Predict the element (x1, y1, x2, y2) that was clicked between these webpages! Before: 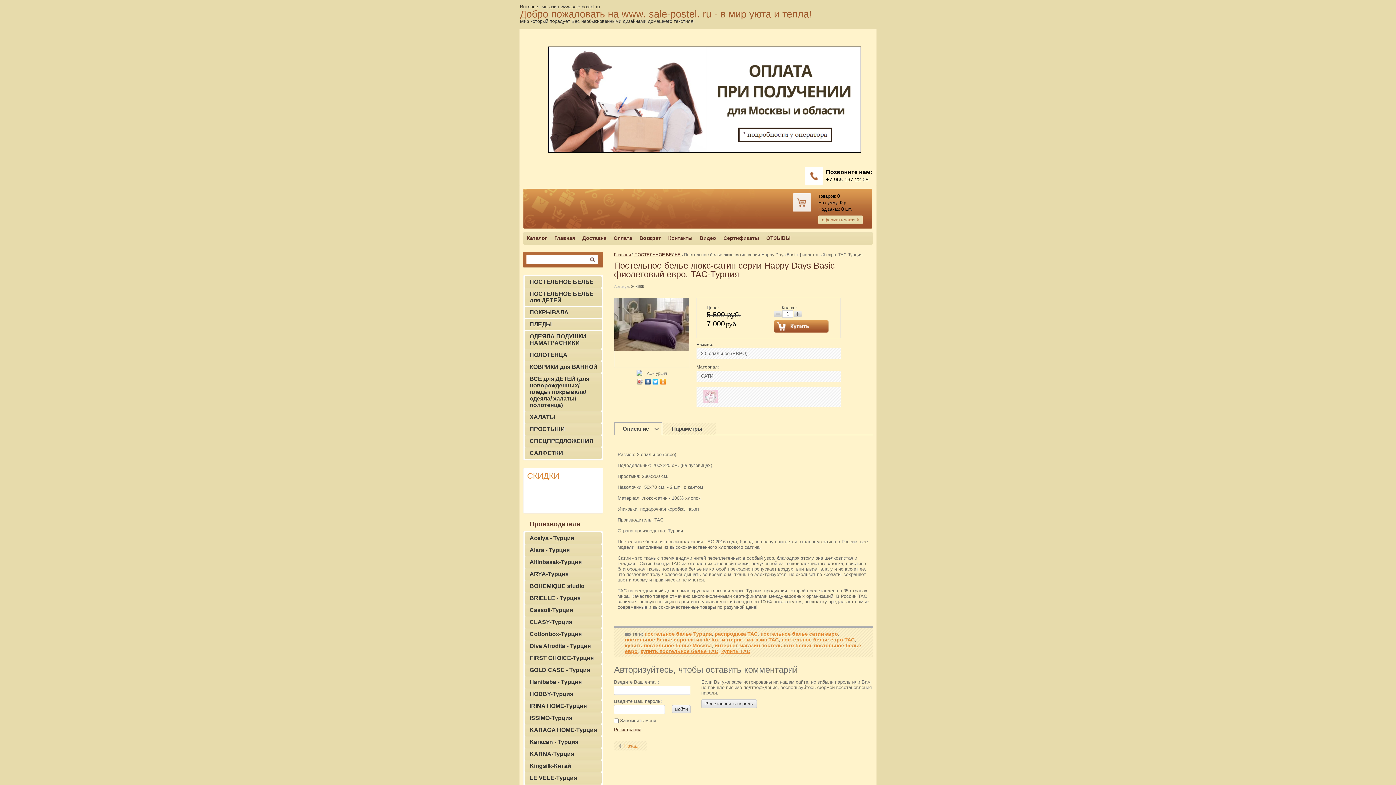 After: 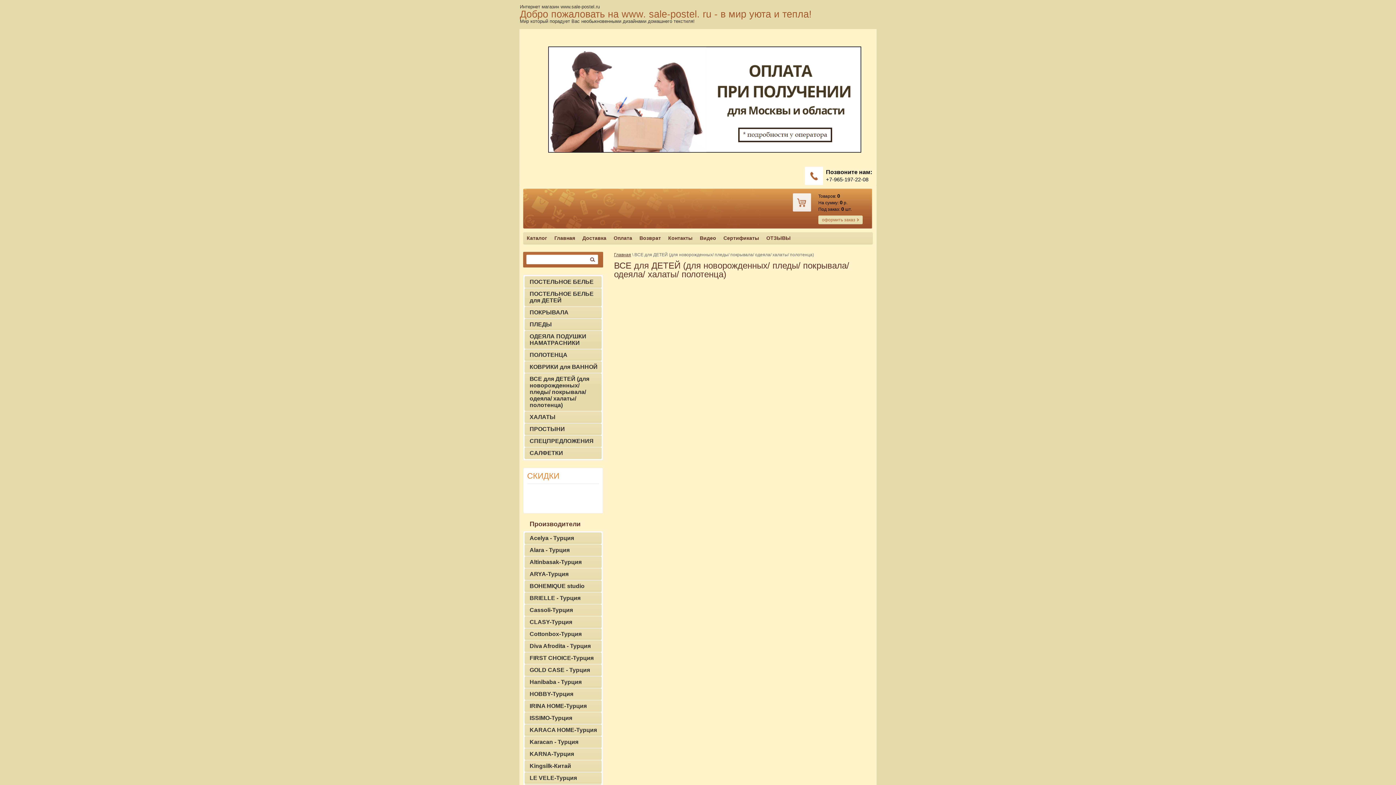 Action: label: ВСЕ для ДЕТЕЙ (для новорожденных/ пледы/ покрывала/ одеяла/ халаты/ полотенца) bbox: (524, 373, 601, 411)